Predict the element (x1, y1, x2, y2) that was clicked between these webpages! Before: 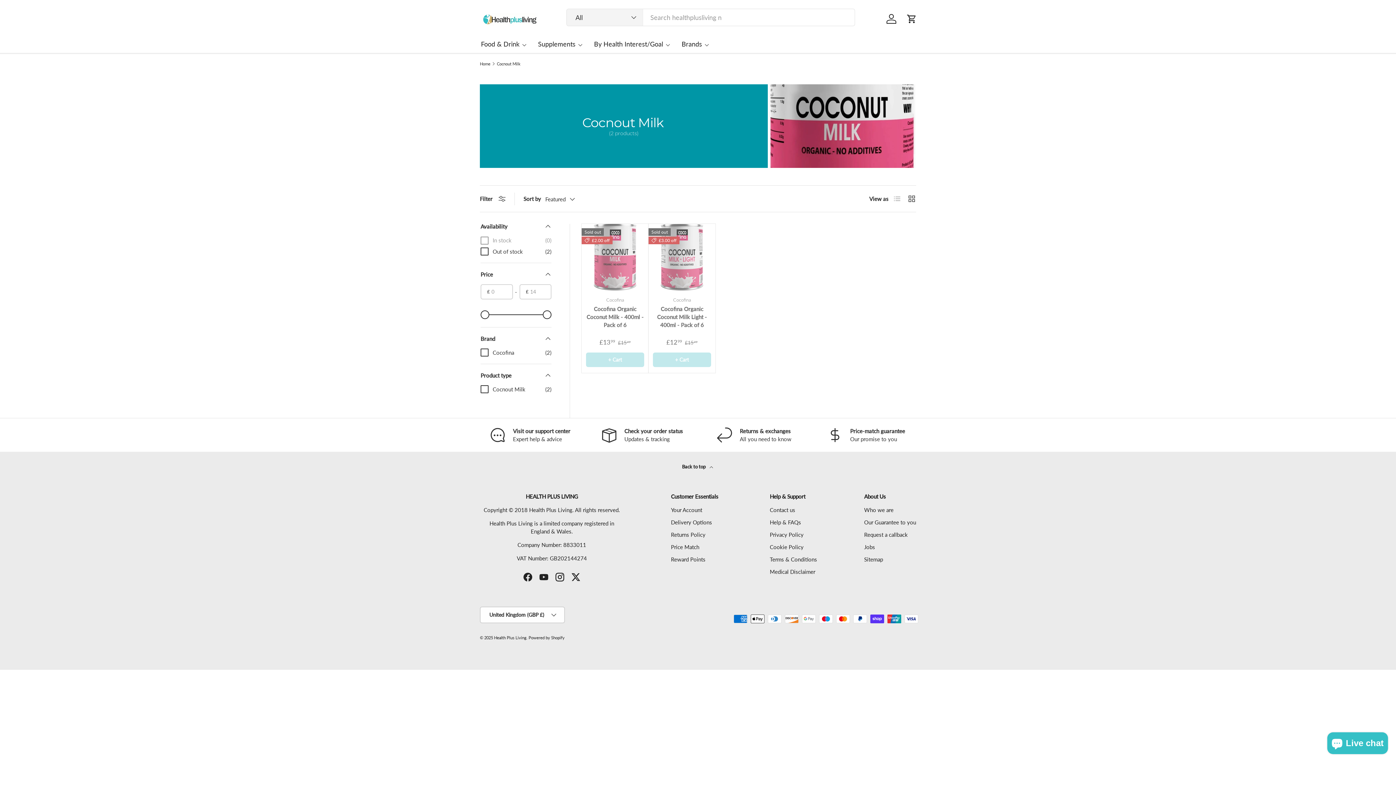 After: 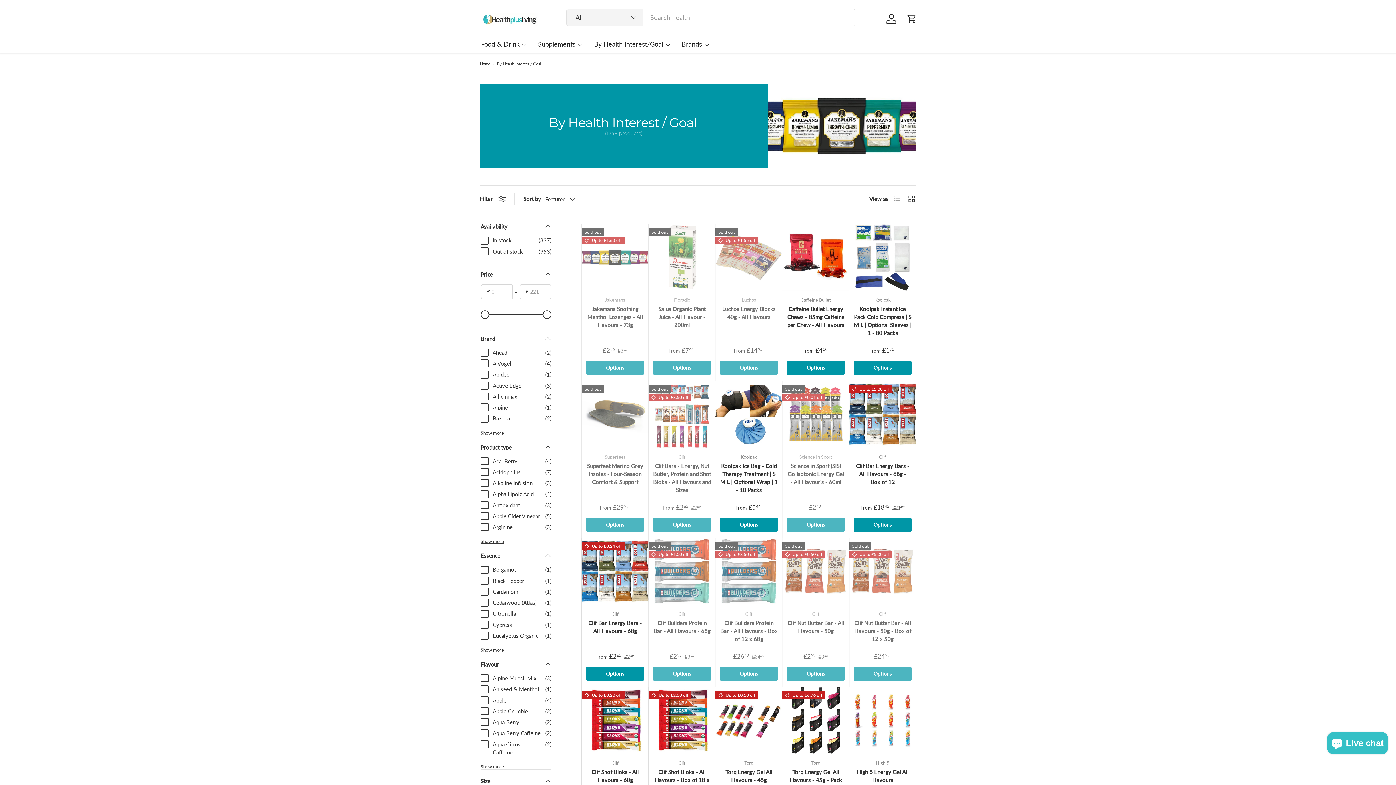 Action: bbox: (594, 34, 670, 53) label: By Health Interest/Goal